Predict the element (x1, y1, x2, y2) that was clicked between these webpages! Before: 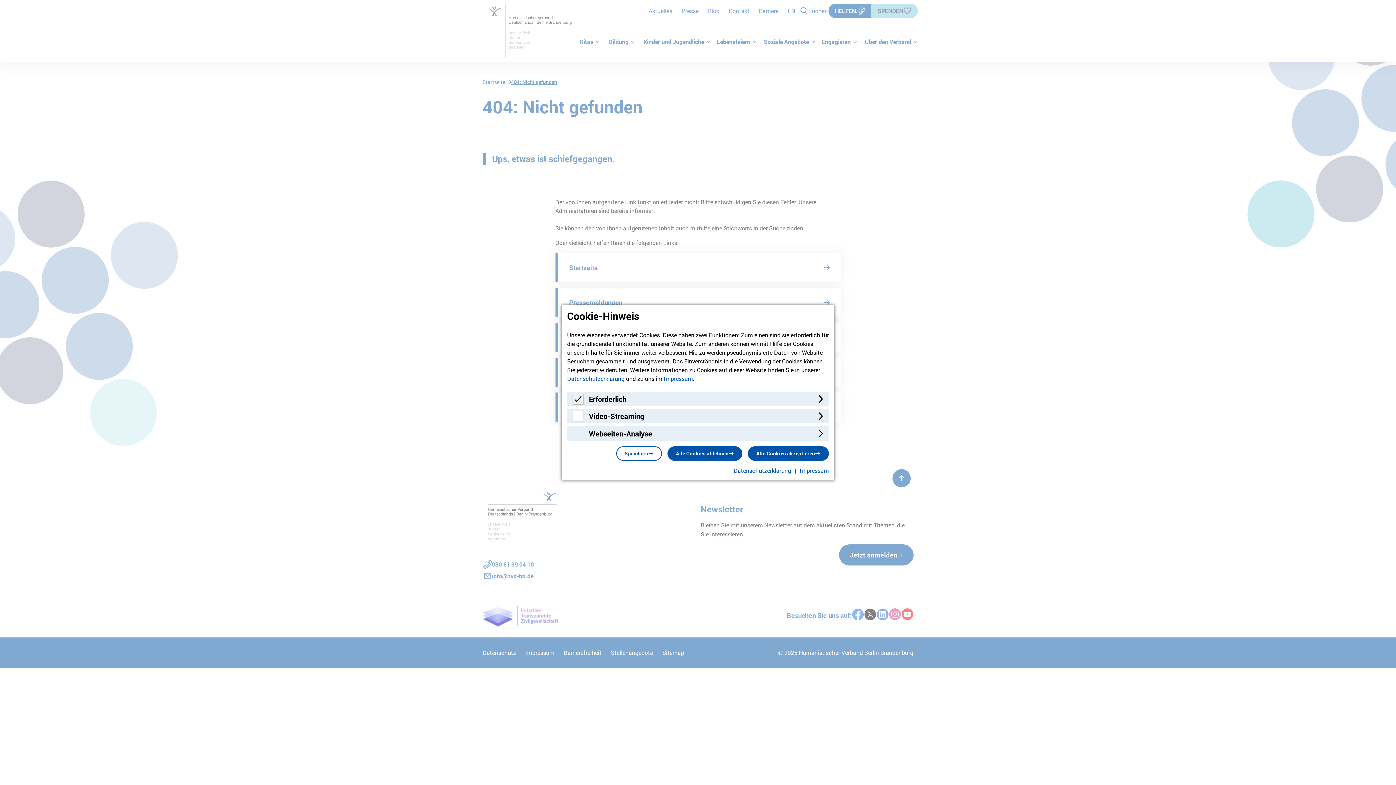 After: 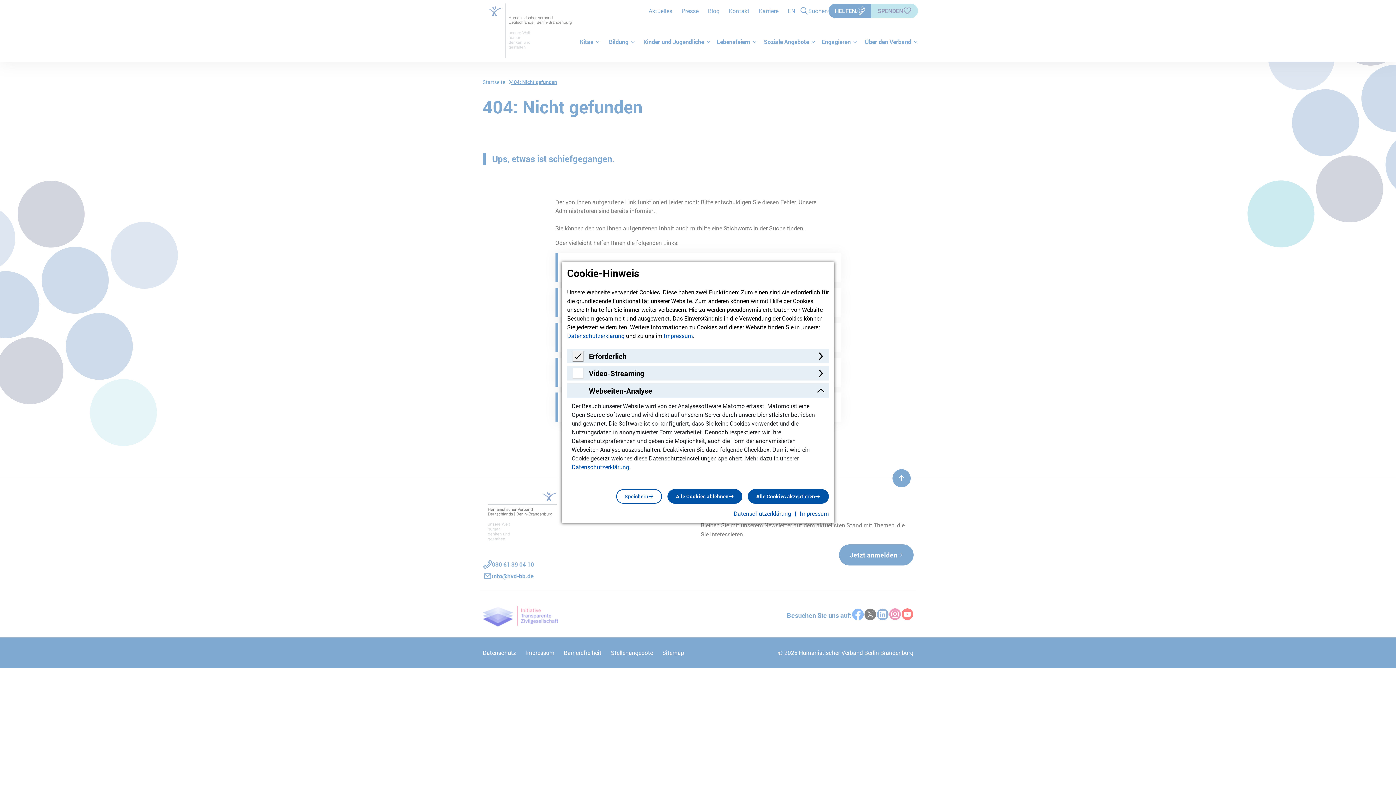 Action: bbox: (567, 426, 829, 440) label: Webseiten-Analyse